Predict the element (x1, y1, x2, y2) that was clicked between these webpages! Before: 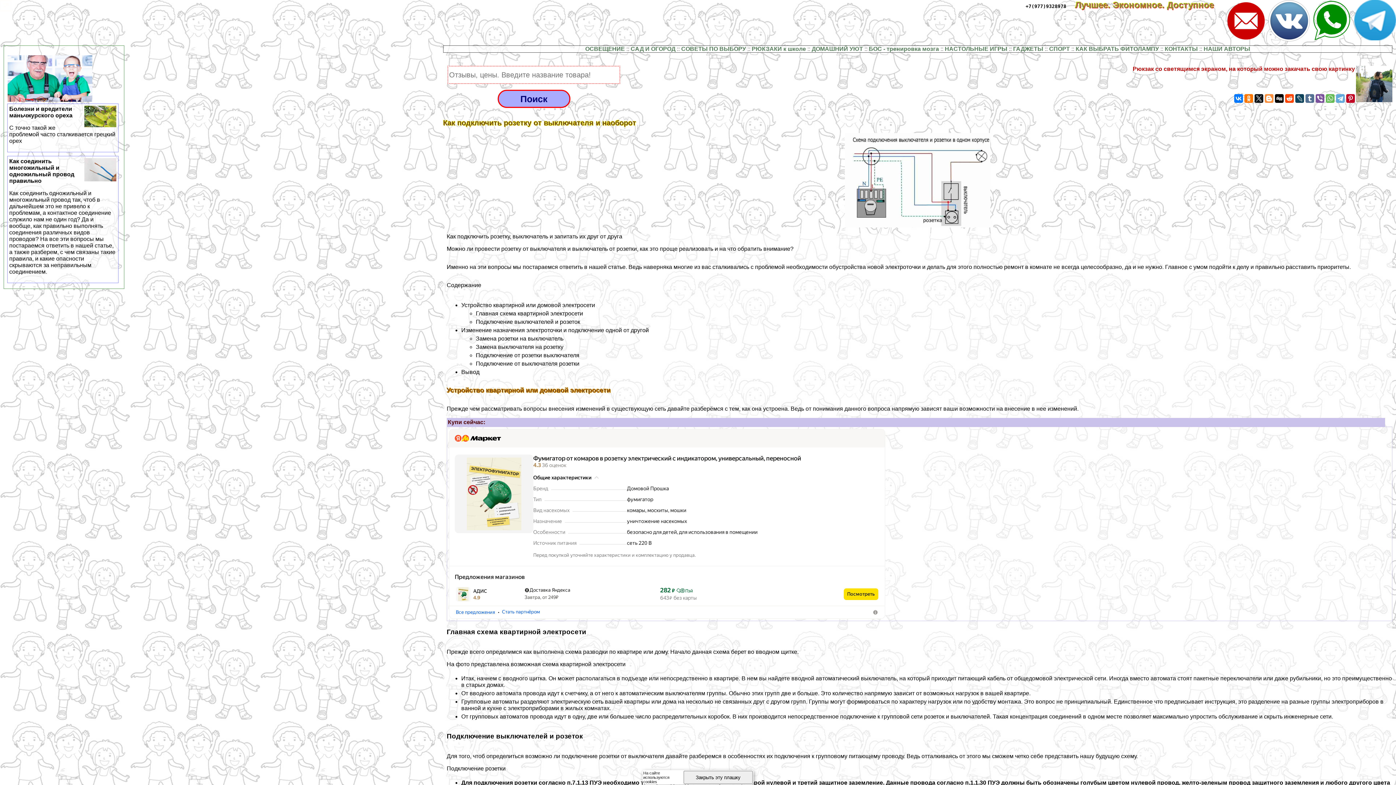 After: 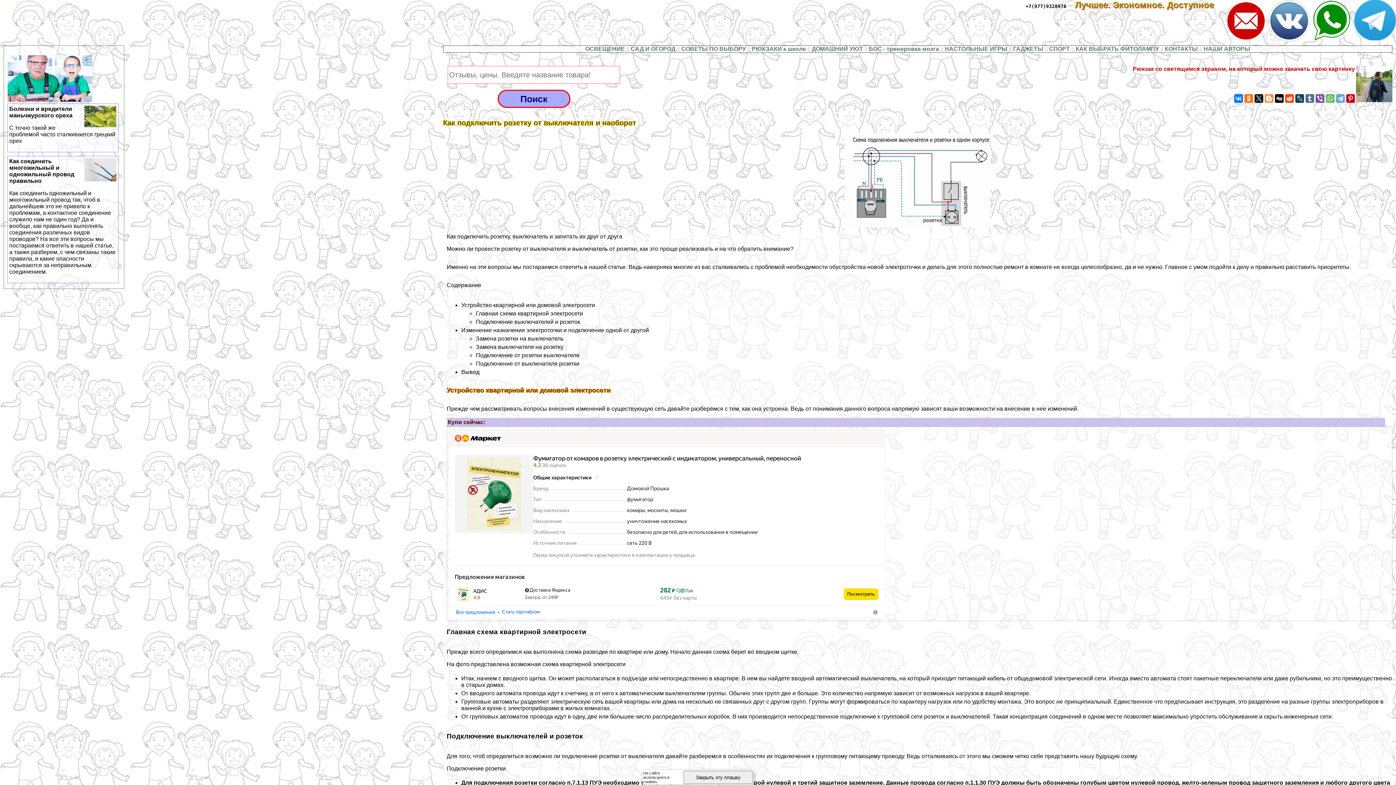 Action: label: Замена розетки на выключатель bbox: (475, 335, 563, 341)